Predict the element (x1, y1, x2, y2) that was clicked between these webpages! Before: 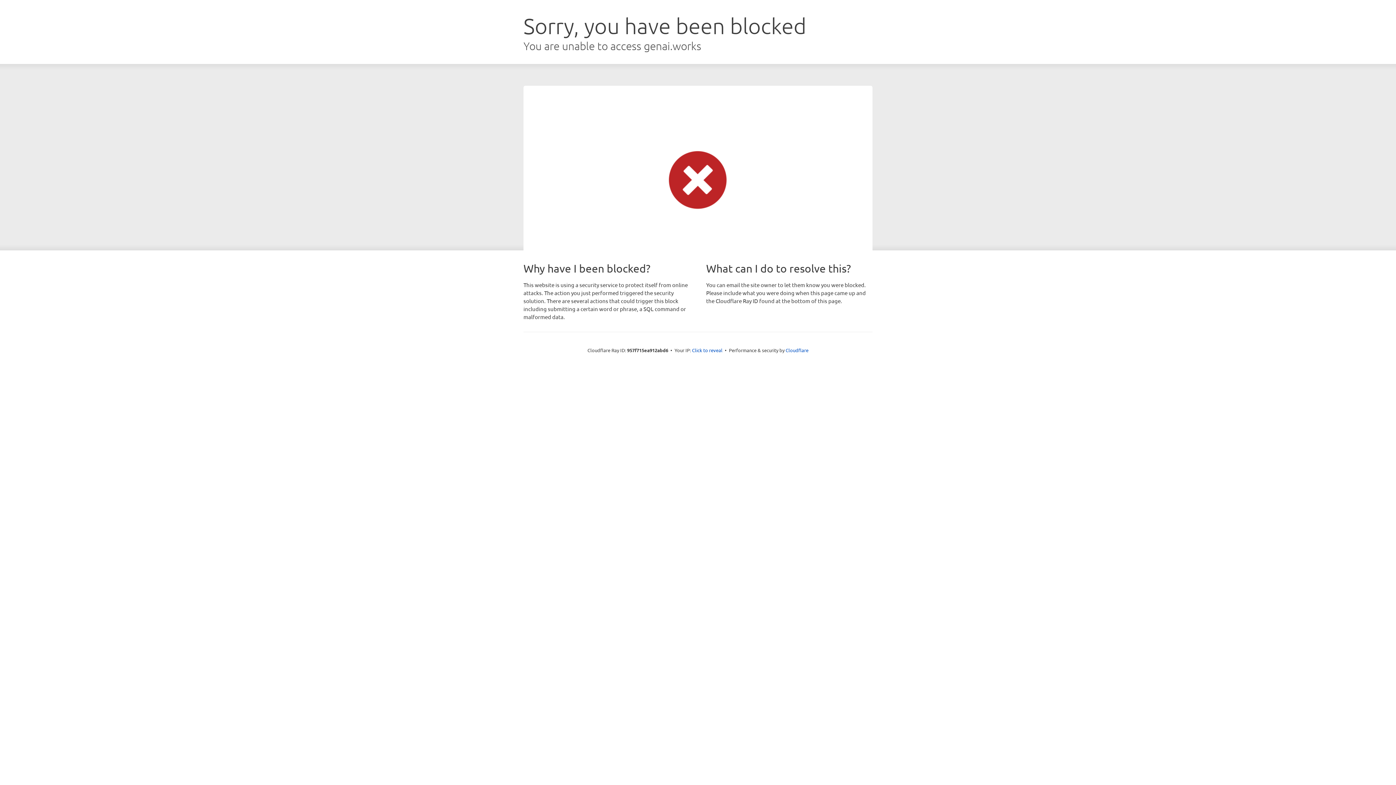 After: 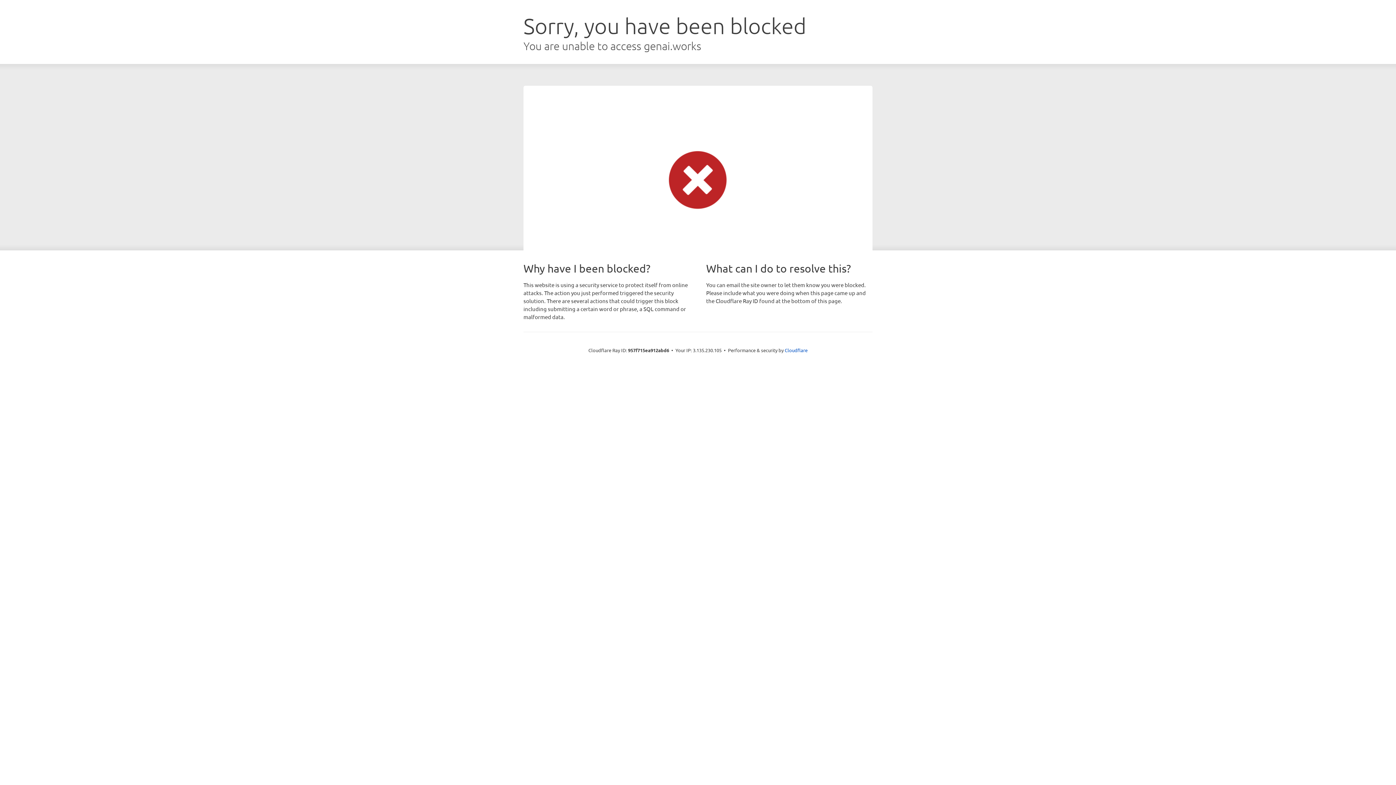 Action: label: Click to reveal bbox: (692, 346, 722, 353)